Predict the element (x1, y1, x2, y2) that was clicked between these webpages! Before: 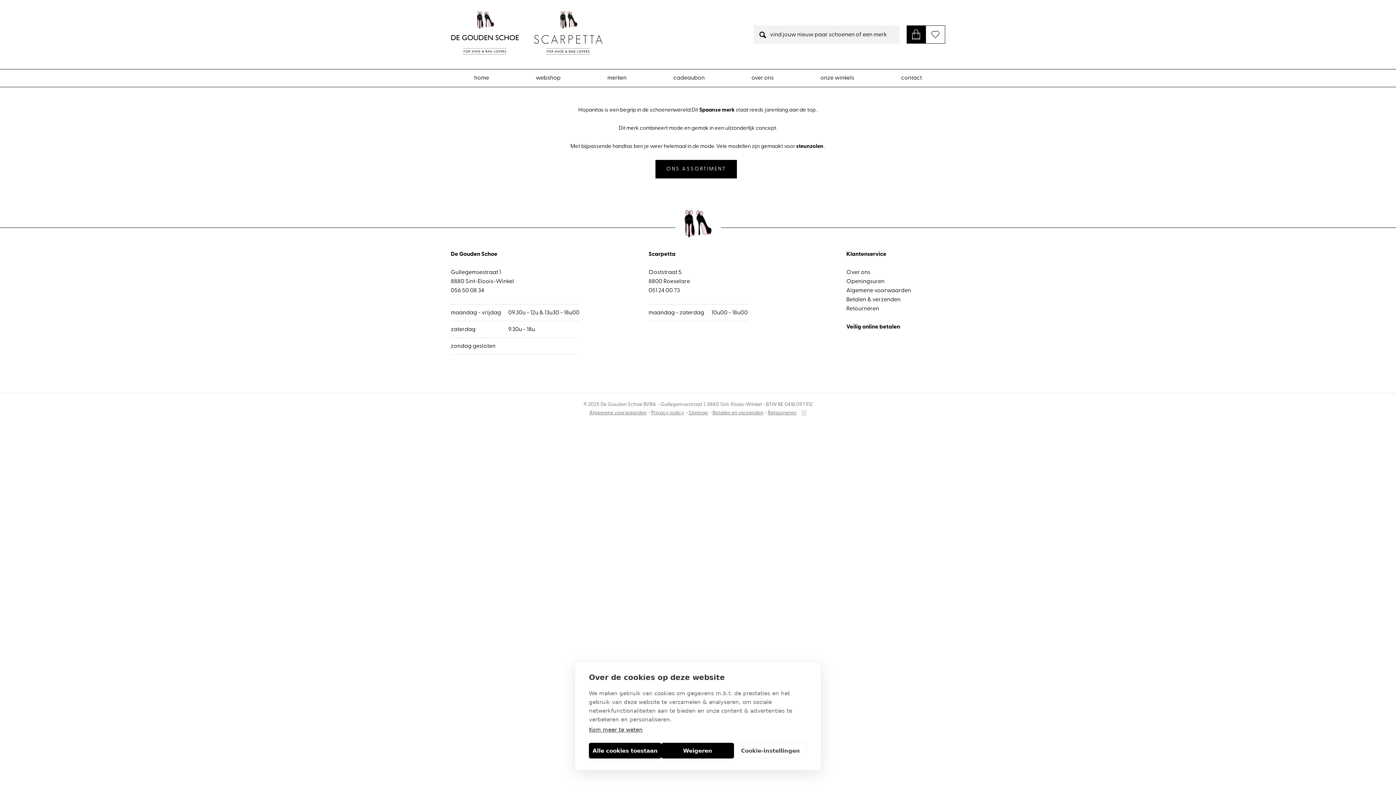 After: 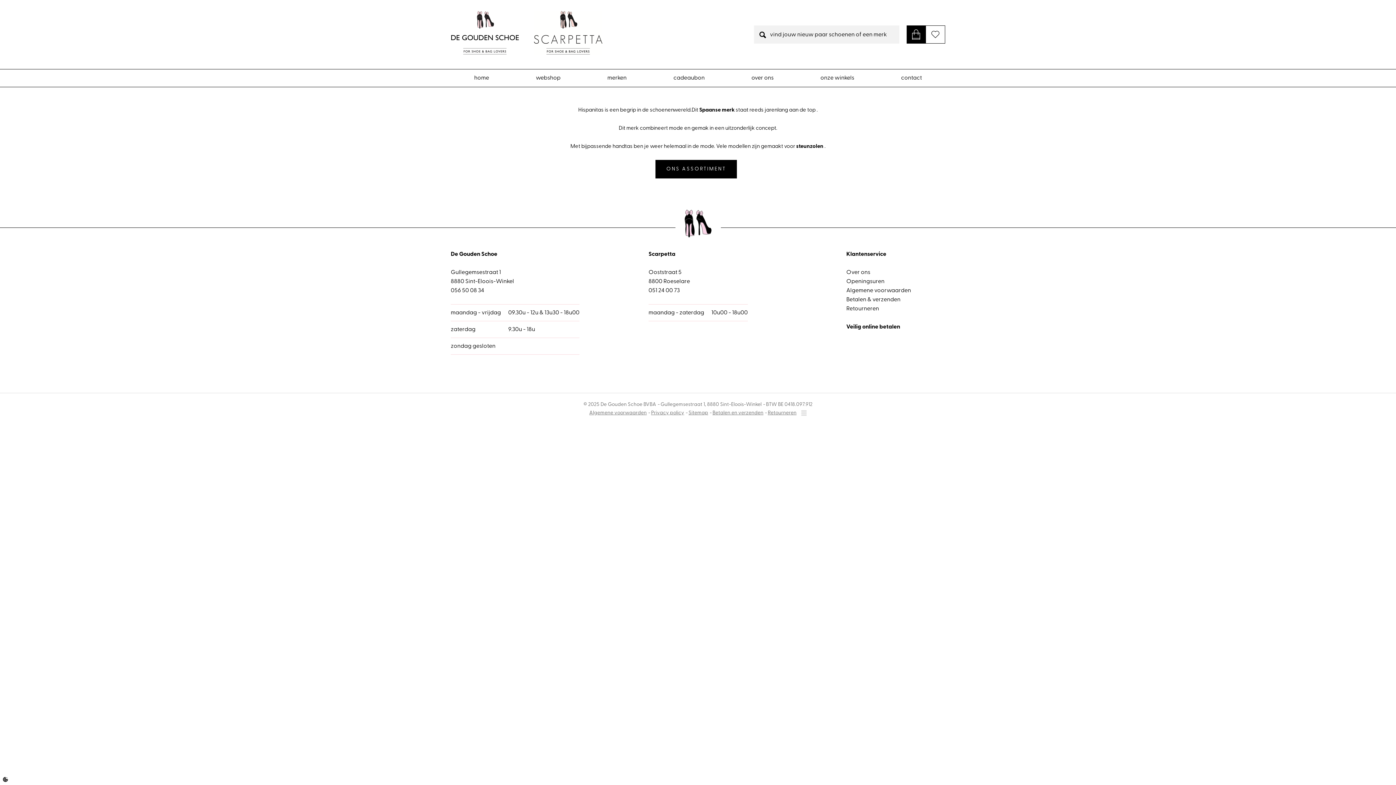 Action: bbox: (661, 743, 734, 758) label: Weigeren